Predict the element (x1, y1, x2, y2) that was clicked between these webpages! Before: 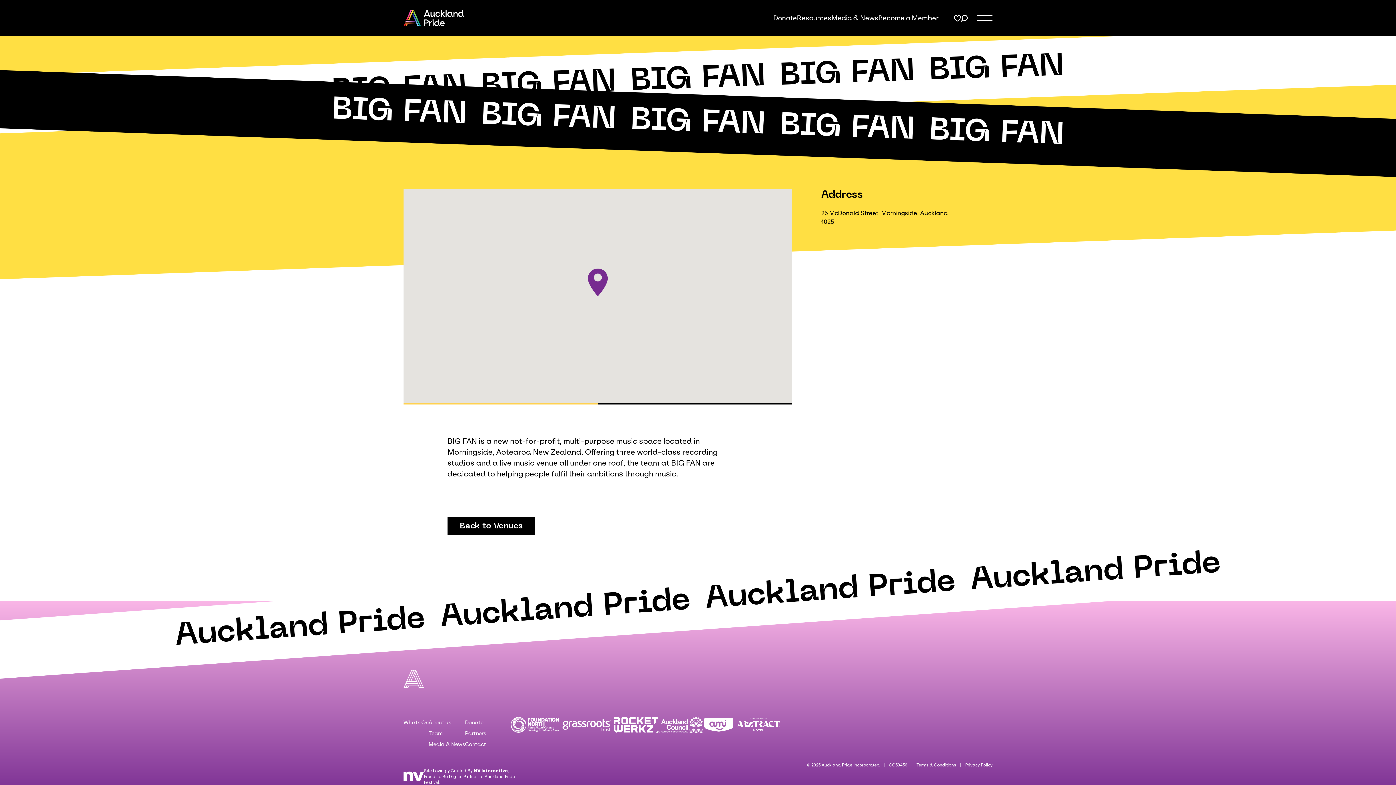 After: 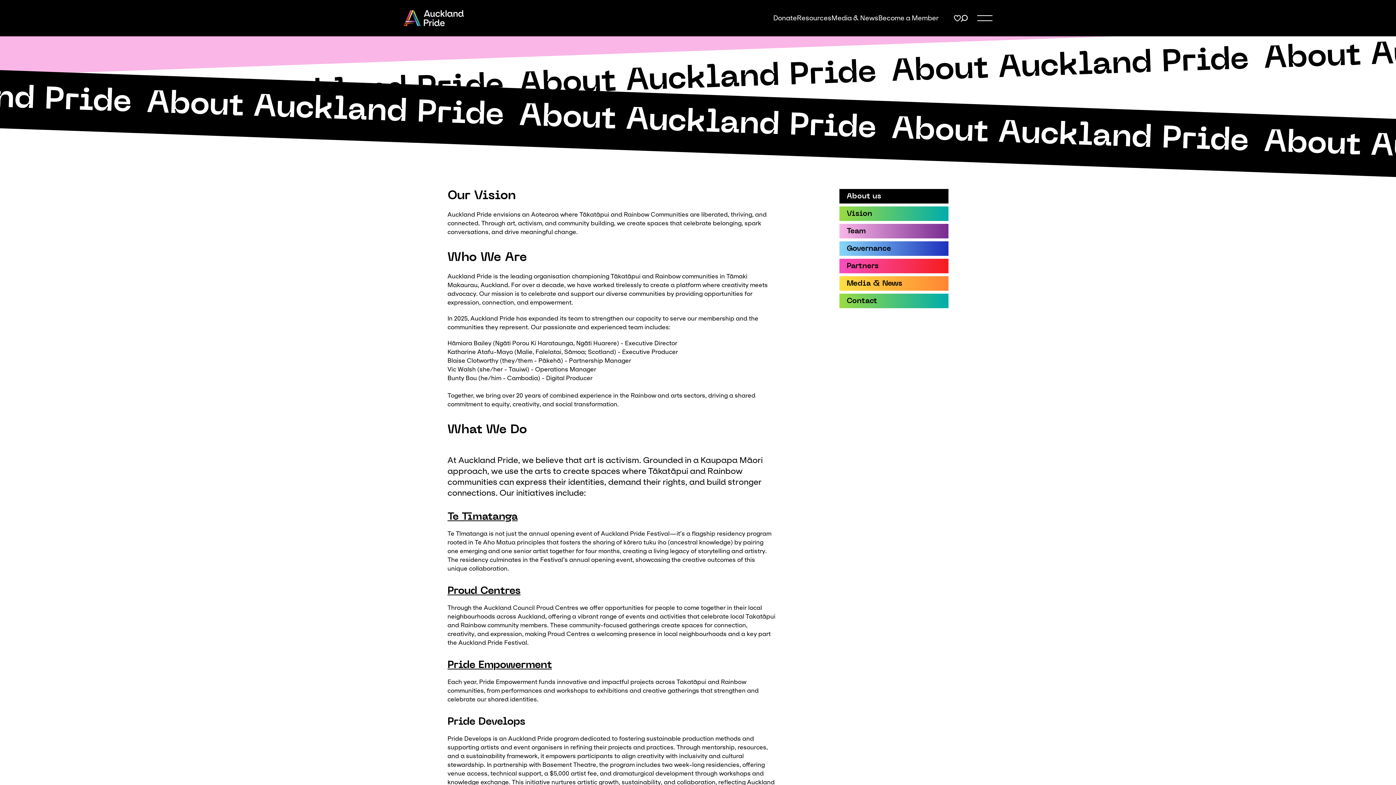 Action: bbox: (428, 719, 451, 726) label: About us